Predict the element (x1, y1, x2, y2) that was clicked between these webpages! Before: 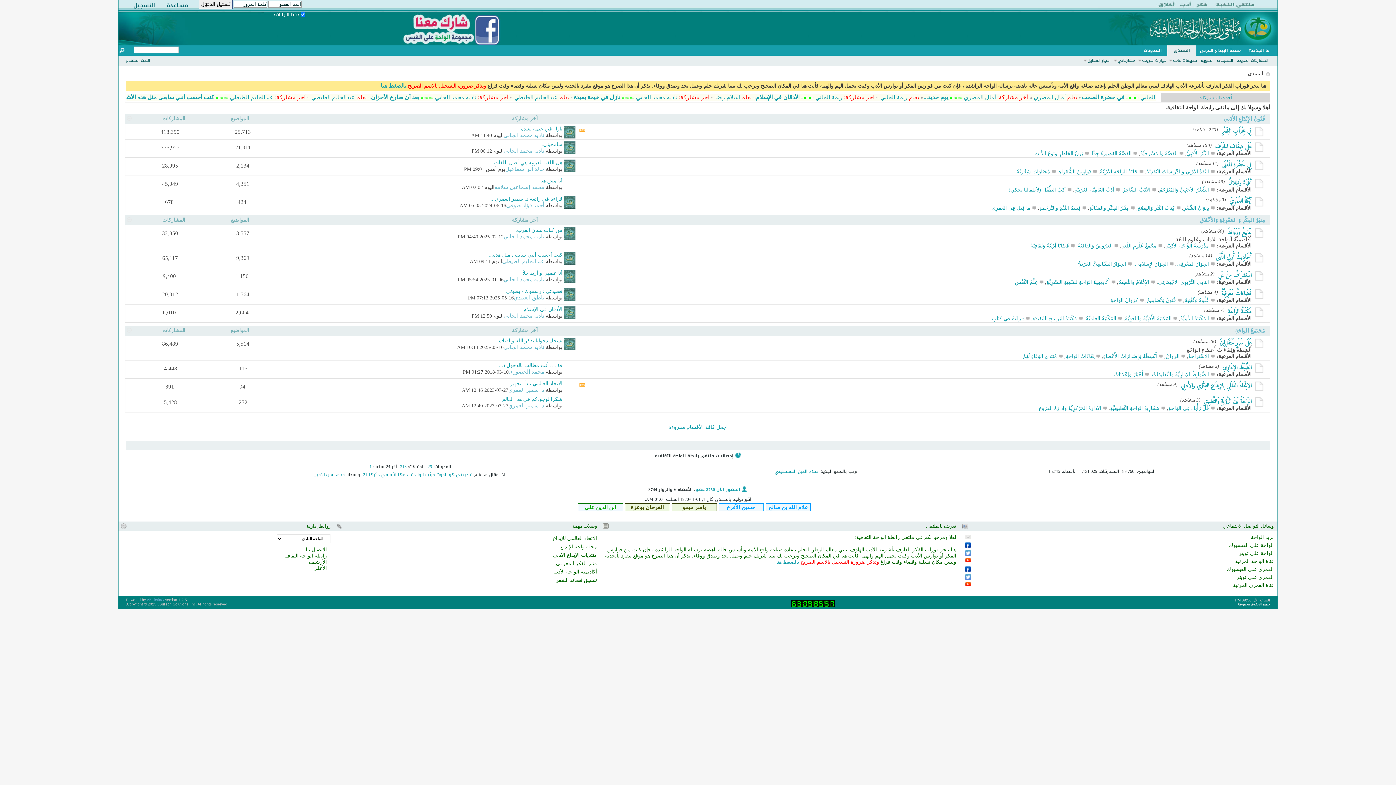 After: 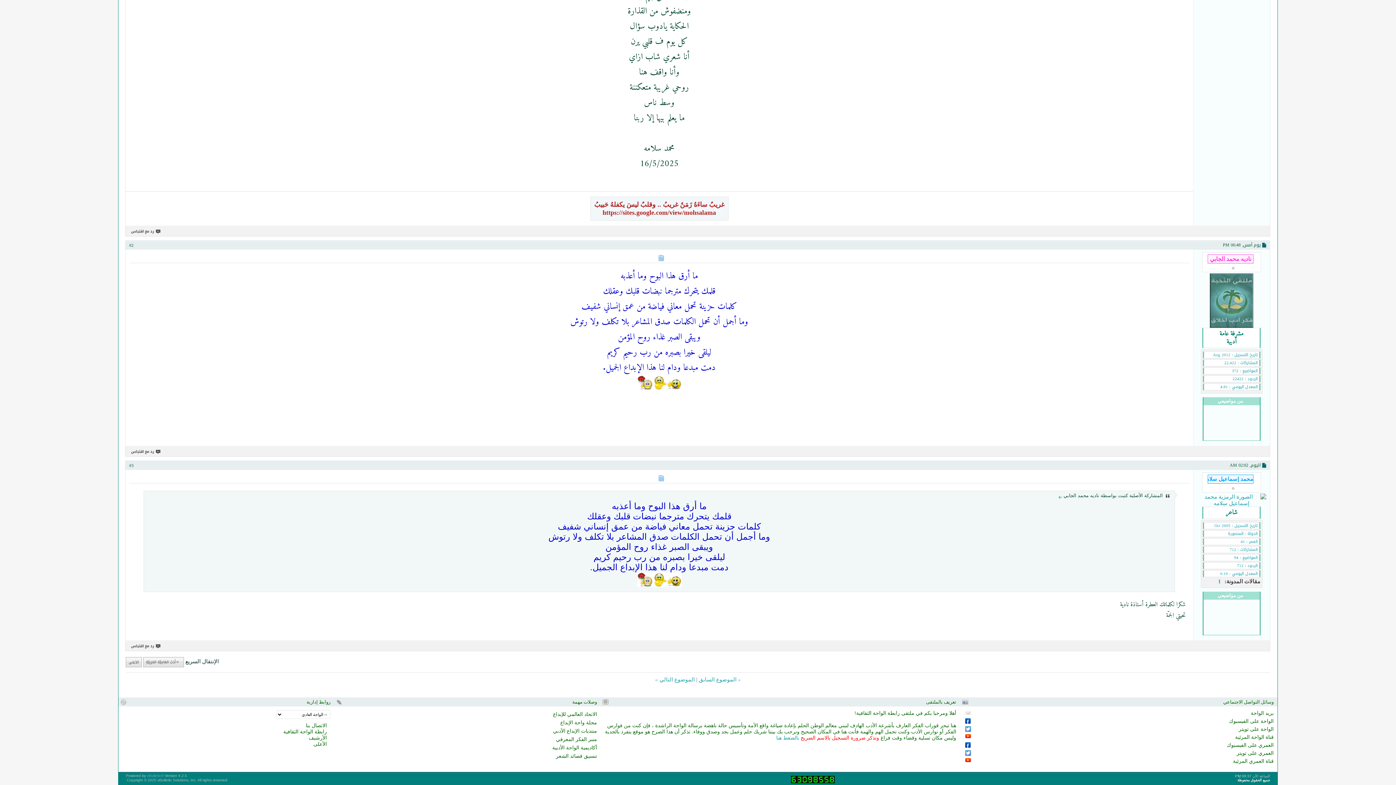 Action: label: أنا مش هنا bbox: (540, 178, 562, 183)